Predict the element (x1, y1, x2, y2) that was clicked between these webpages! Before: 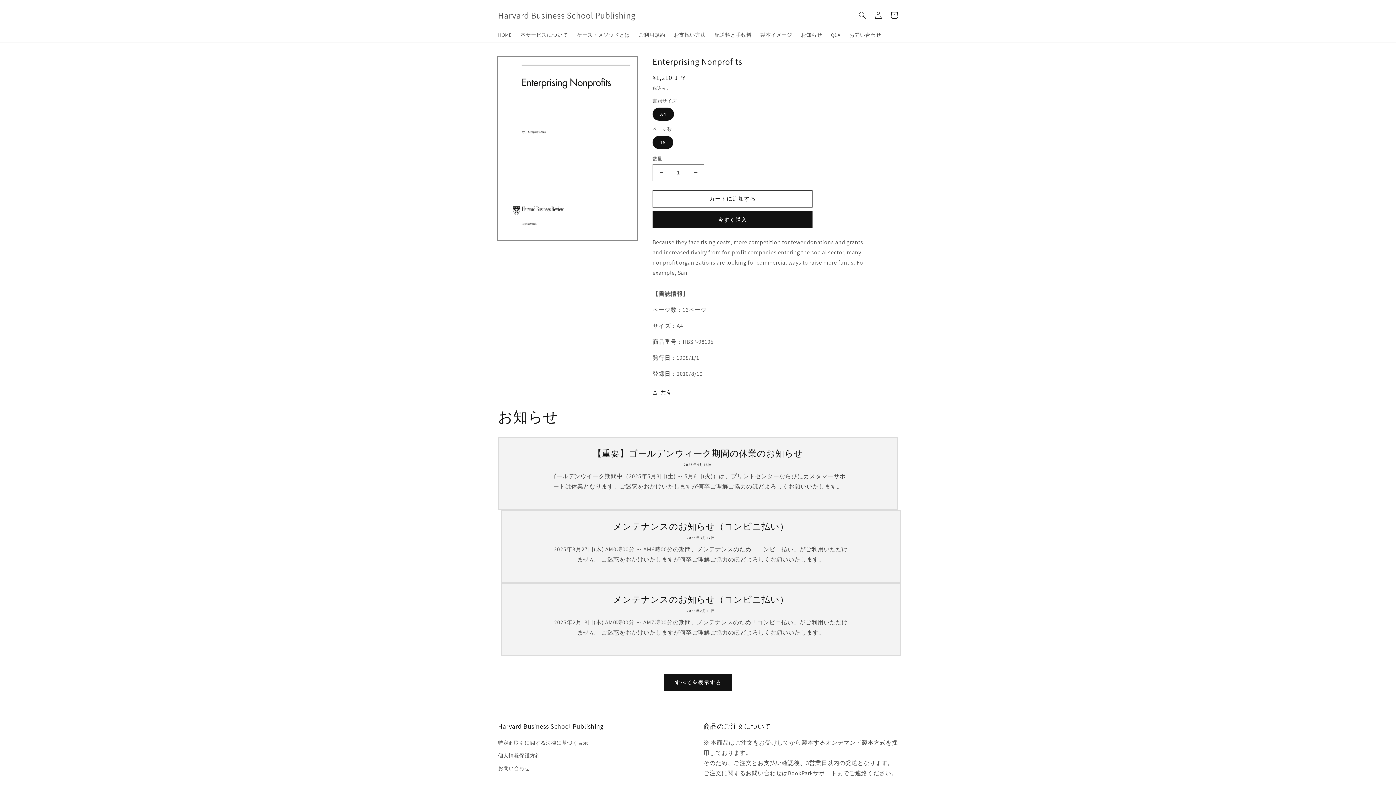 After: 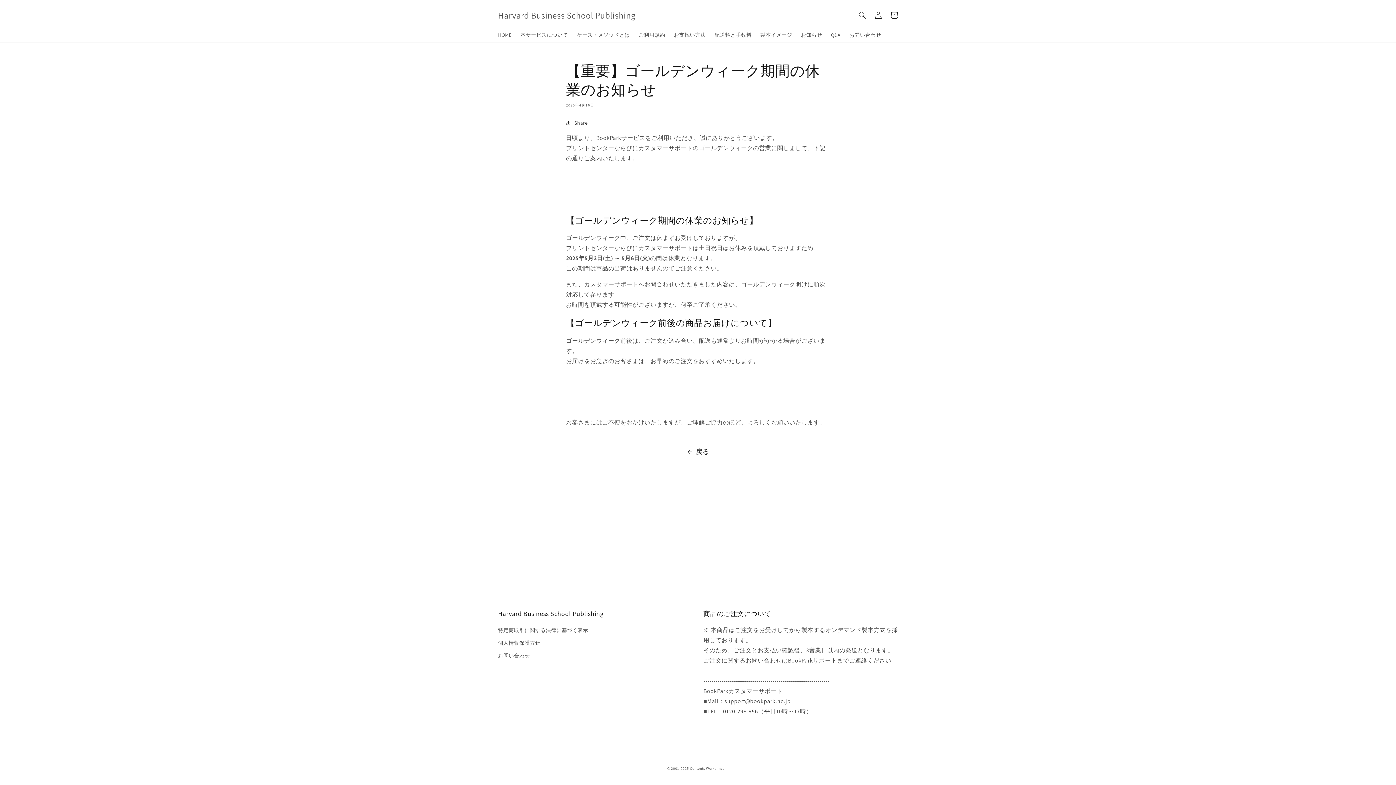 Action: label: 【重要】ゴールデンウィーク期間の休業のお知らせ bbox: (510, 447, 886, 459)